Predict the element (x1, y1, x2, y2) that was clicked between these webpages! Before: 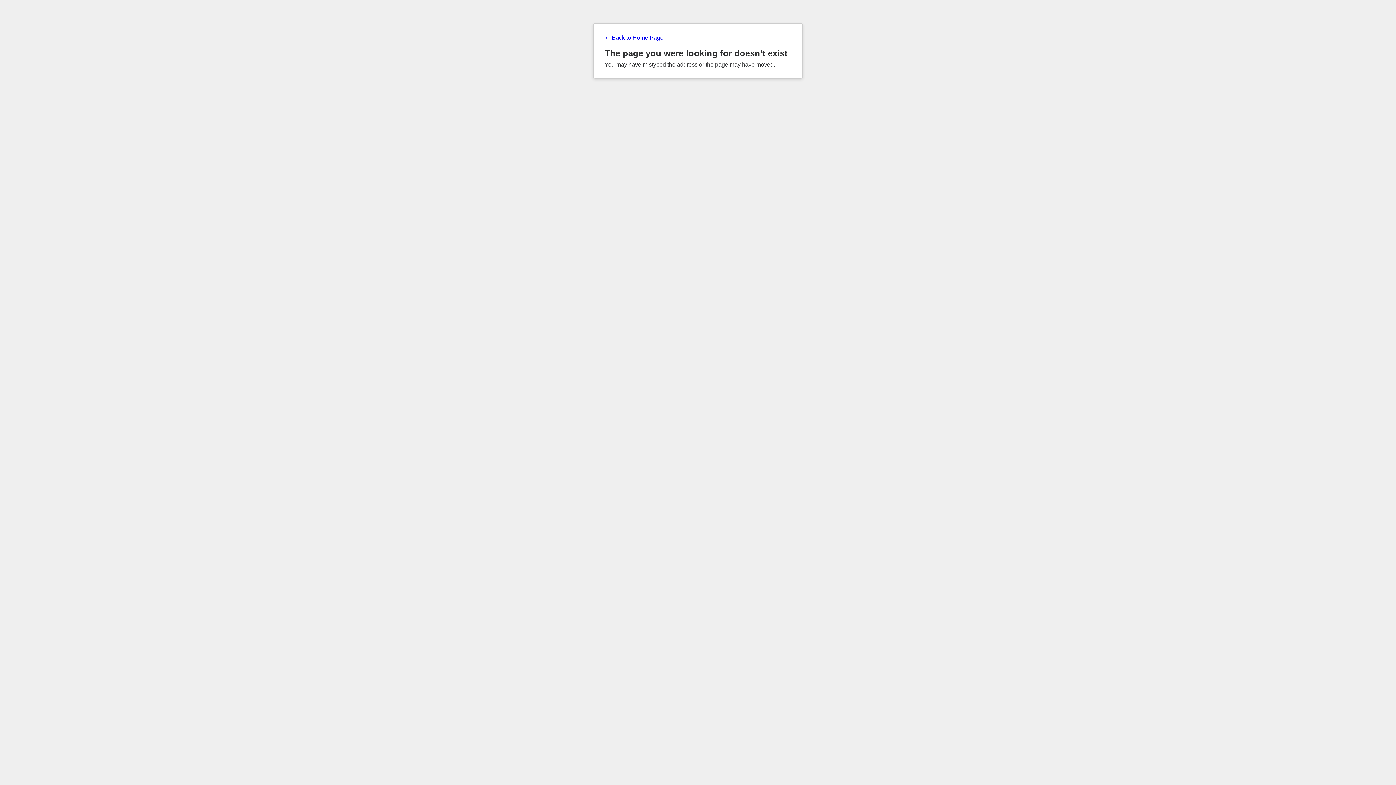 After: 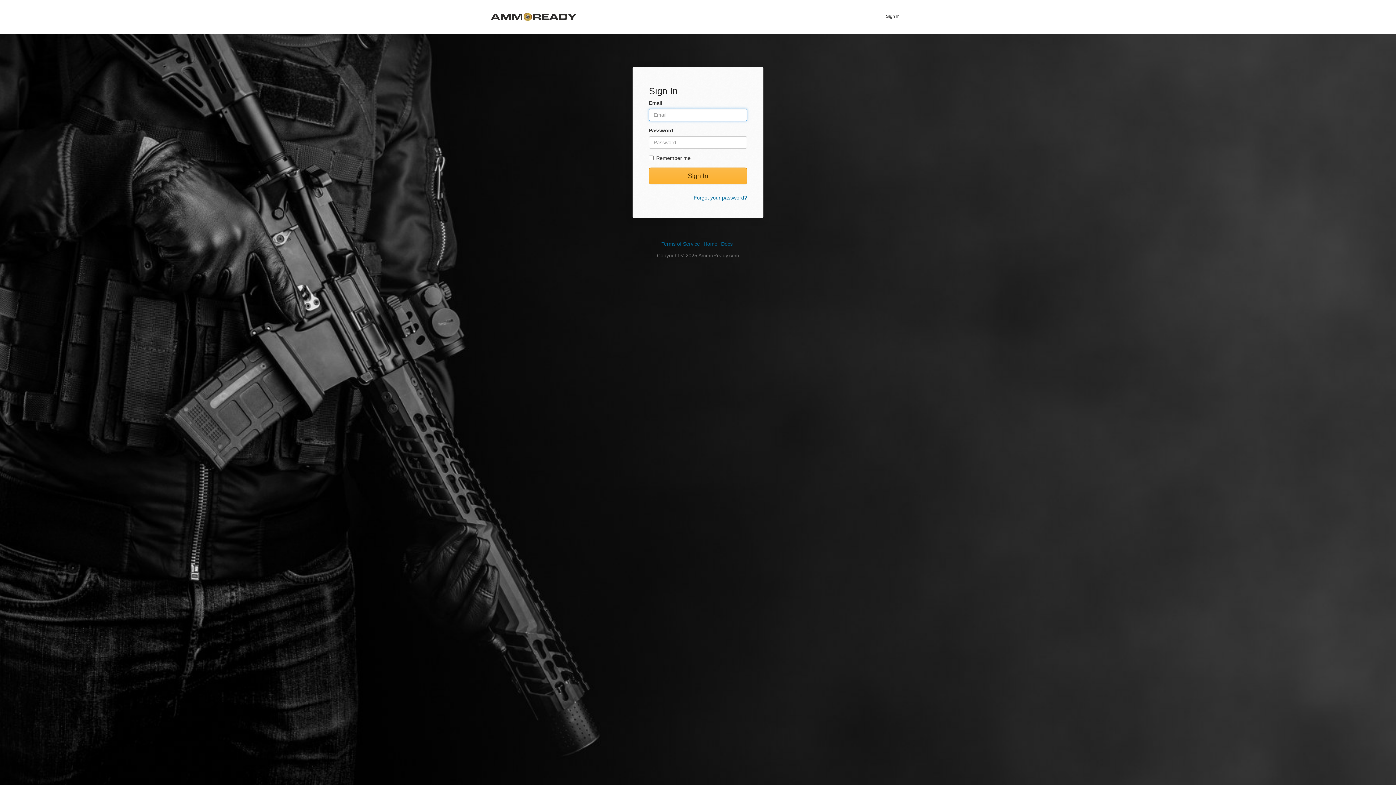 Action: label: ← Back to Home Page bbox: (604, 34, 791, 41)